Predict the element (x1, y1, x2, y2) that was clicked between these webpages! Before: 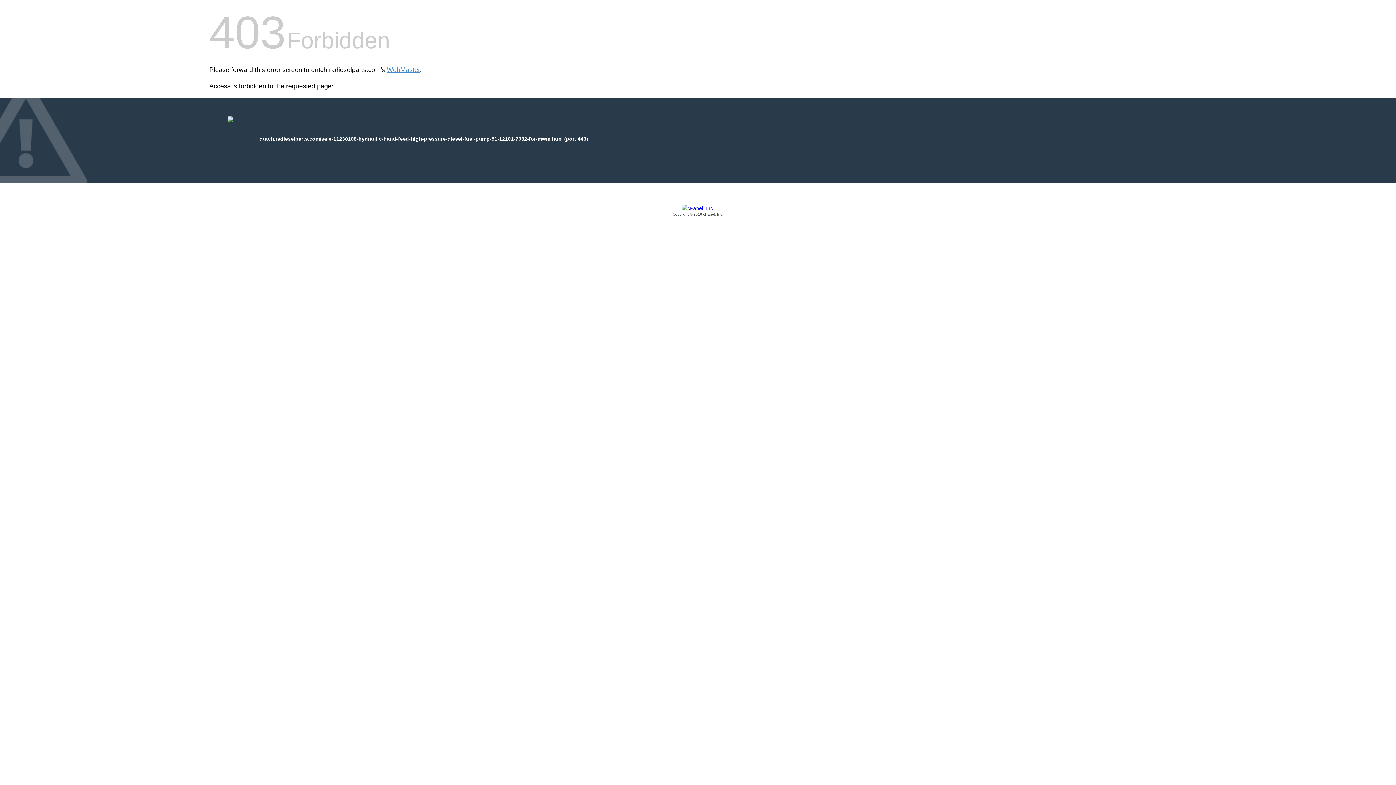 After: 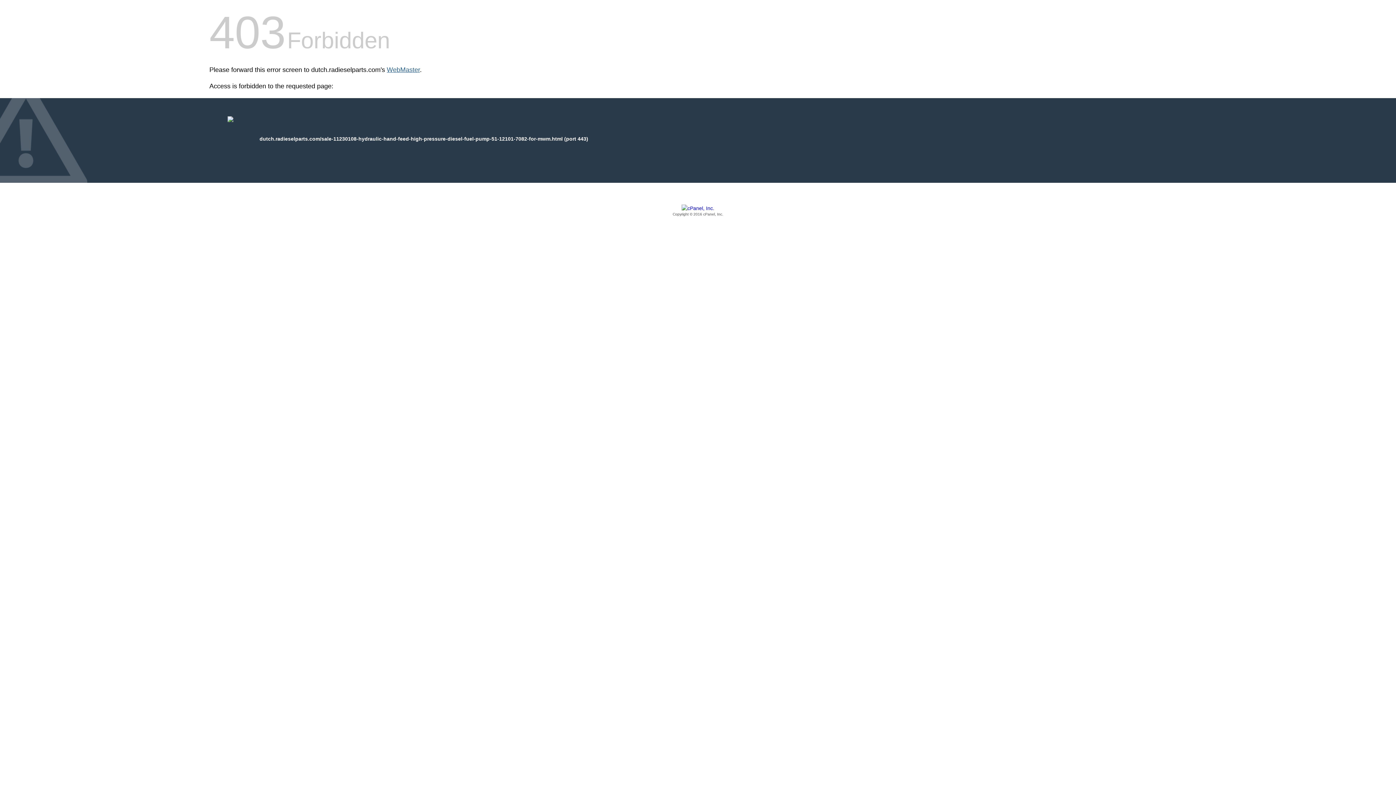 Action: bbox: (386, 66, 420, 73) label: WebMaster